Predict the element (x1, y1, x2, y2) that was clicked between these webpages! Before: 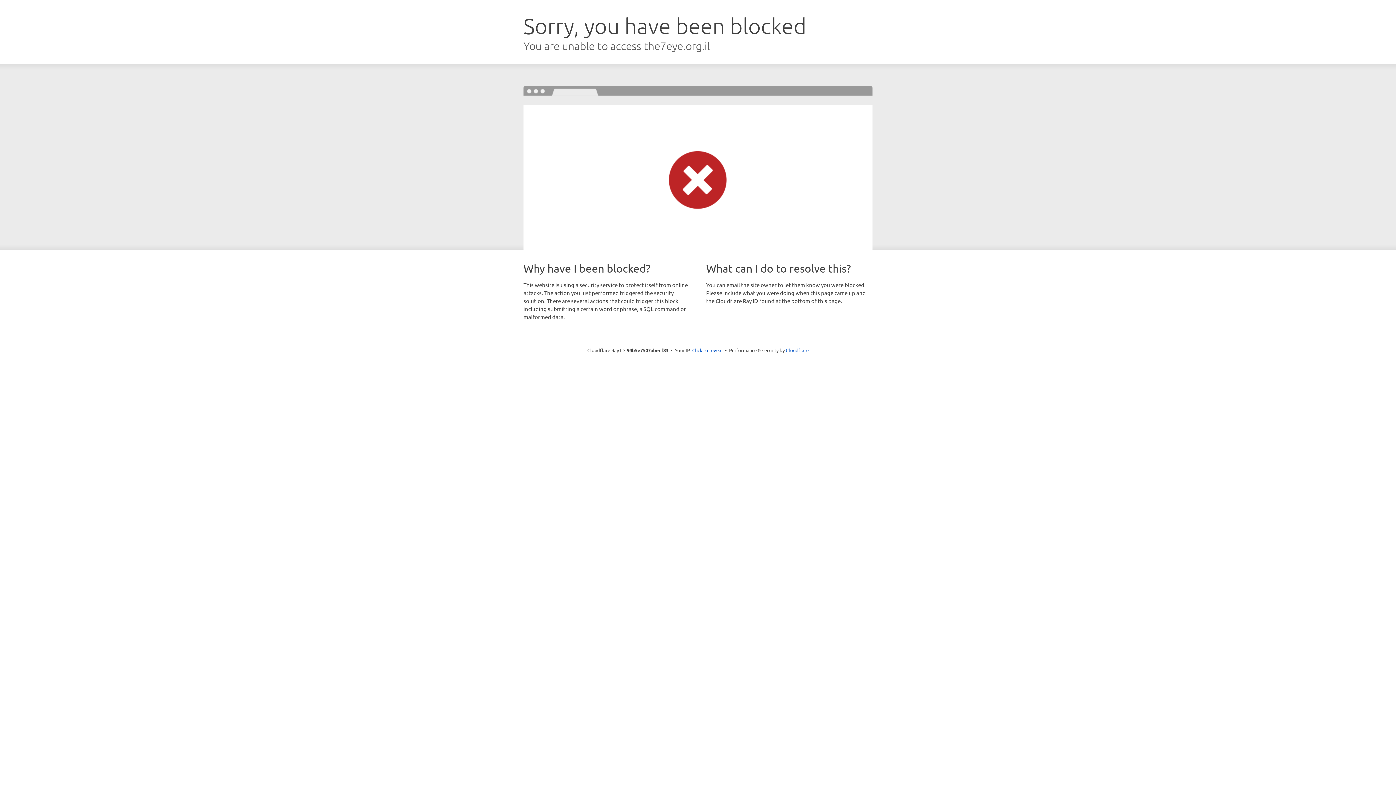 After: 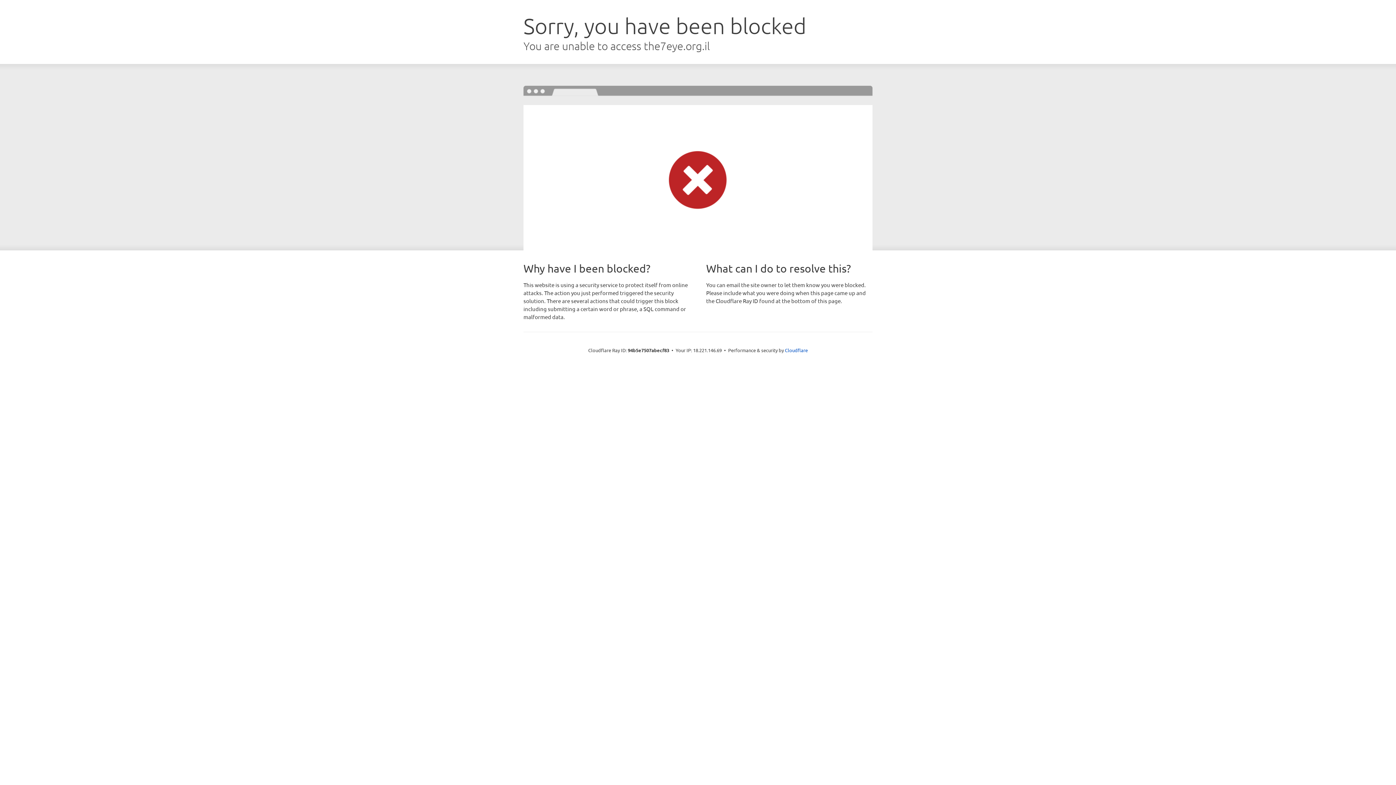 Action: bbox: (692, 346, 722, 353) label: Click to reveal